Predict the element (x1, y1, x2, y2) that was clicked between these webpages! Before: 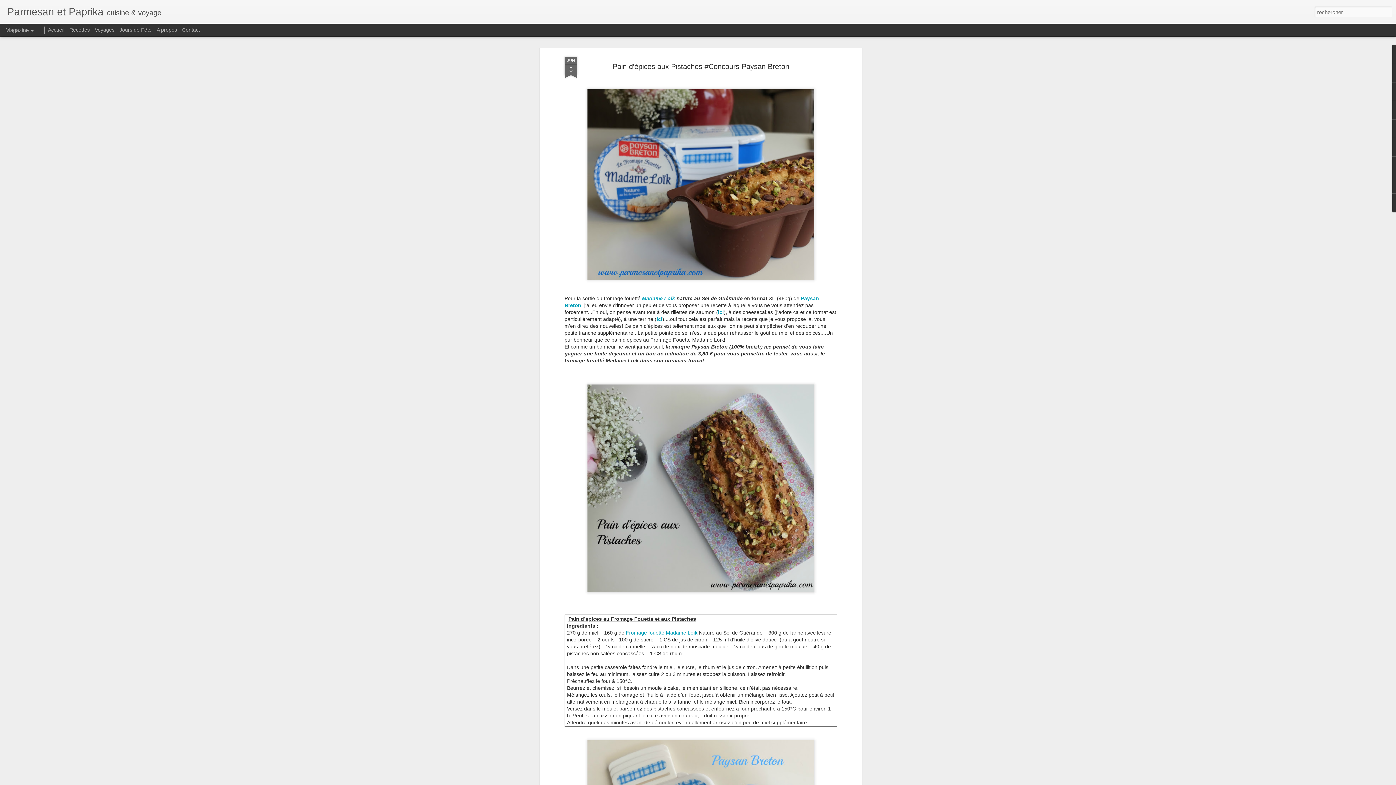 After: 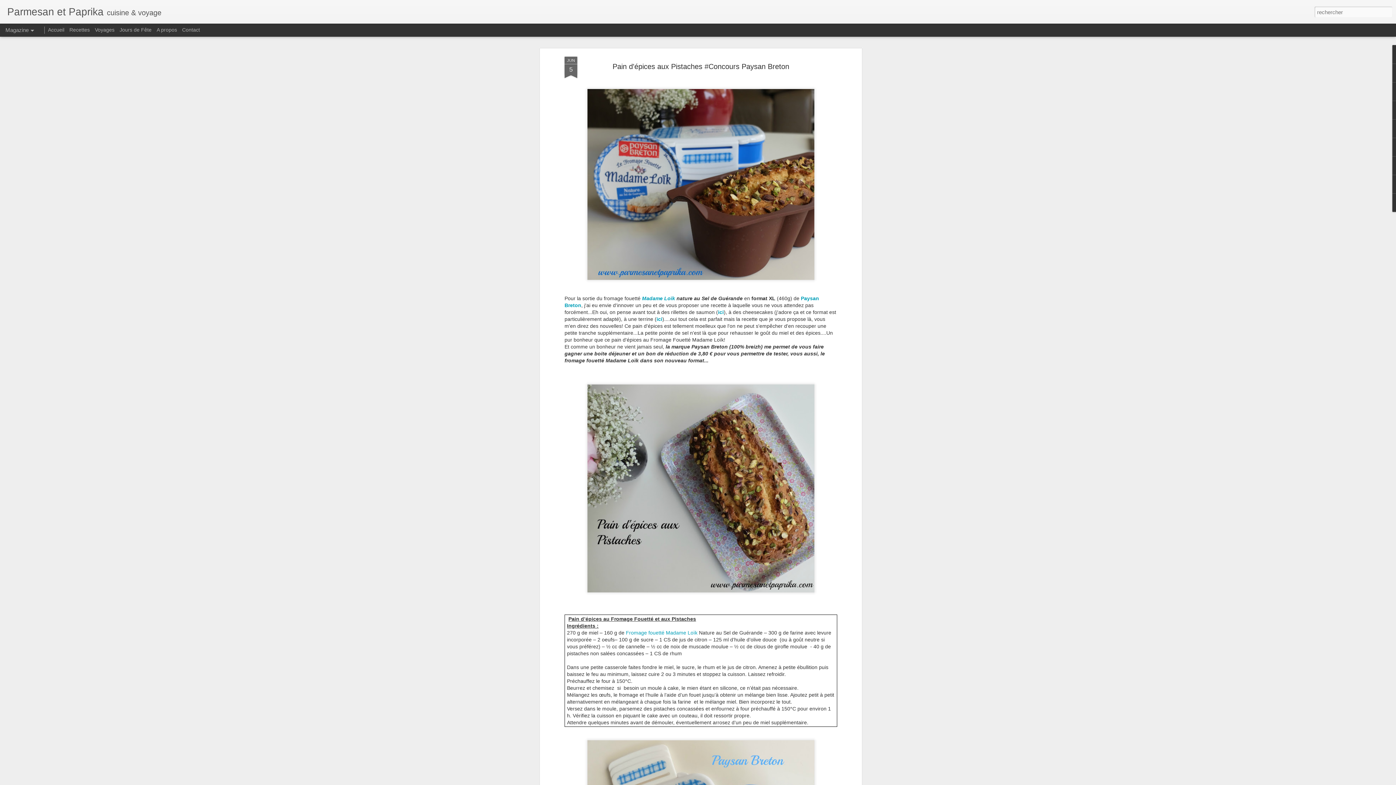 Action: bbox: (564, 37, 577, 59) label: JUN
5